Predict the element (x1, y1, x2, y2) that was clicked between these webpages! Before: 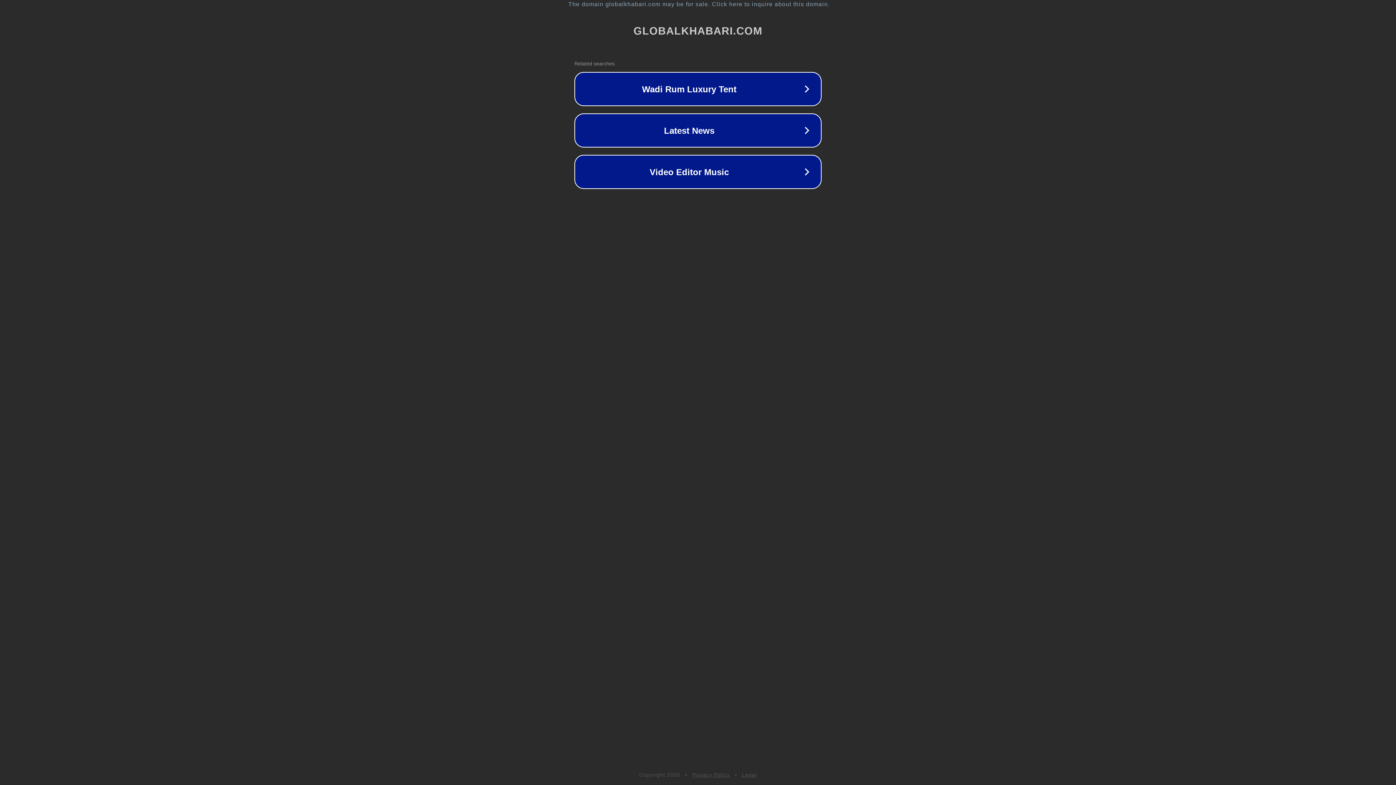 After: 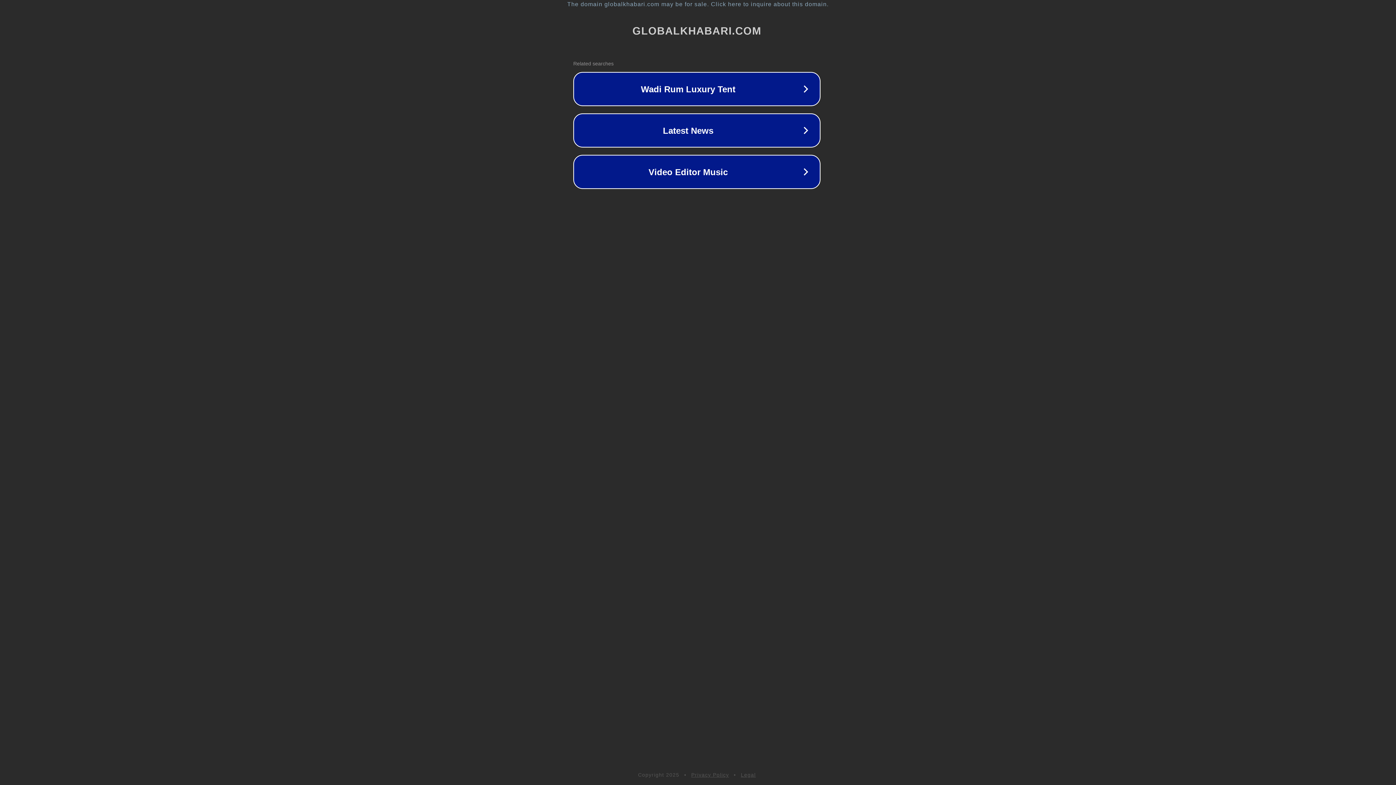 Action: label: The domain globalkhabari.com may be for sale. Click here to inquire about this domain. bbox: (1, 1, 1397, 7)